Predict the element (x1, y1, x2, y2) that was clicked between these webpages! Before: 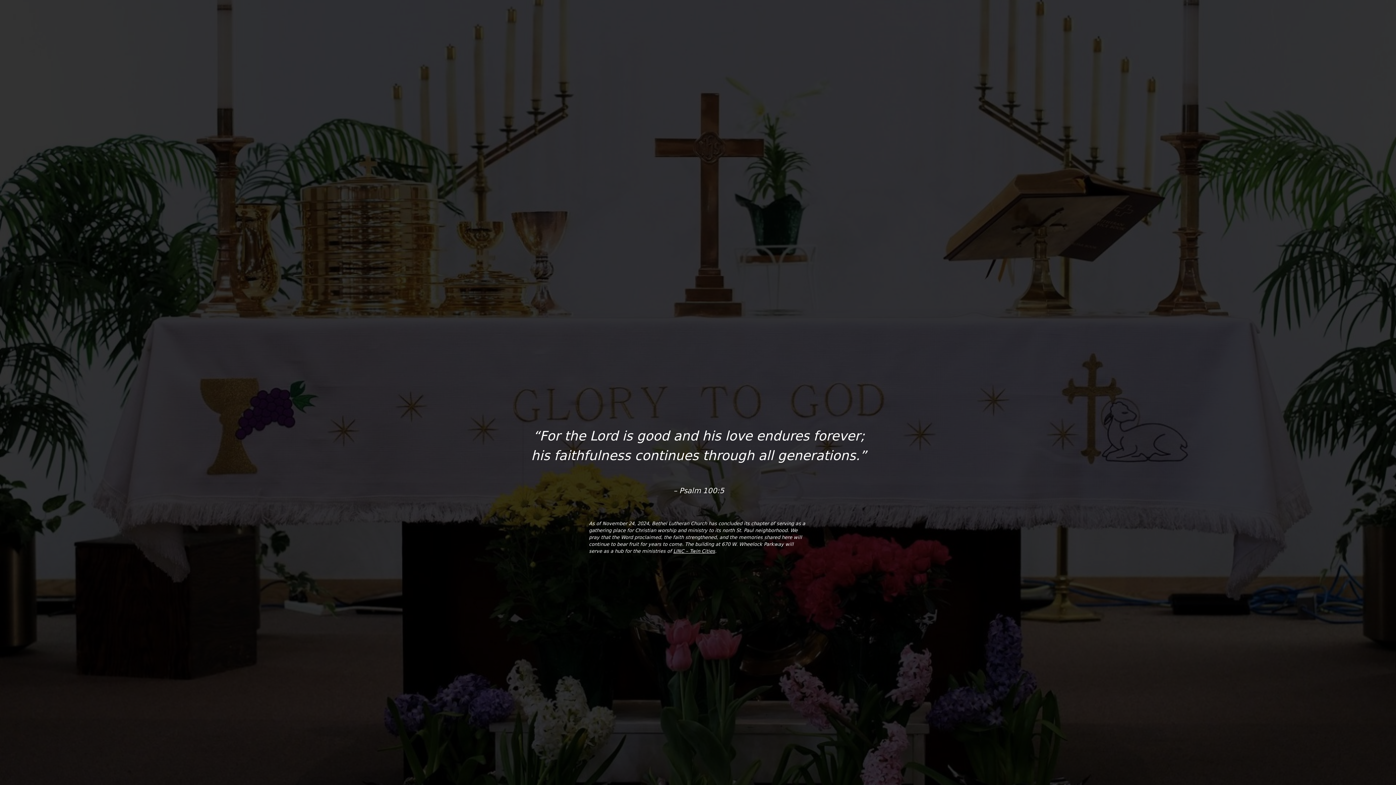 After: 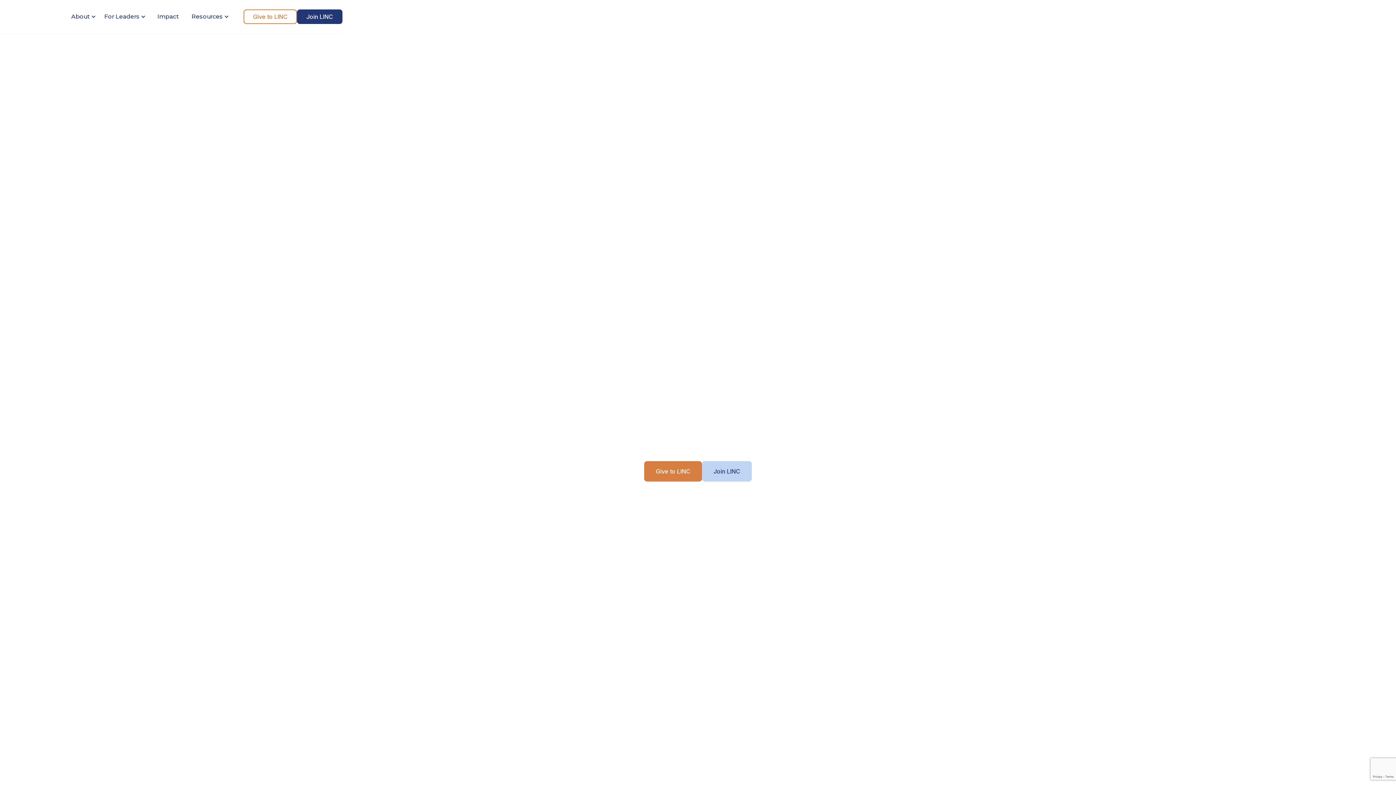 Action: label: LINC – Twin Cities bbox: (673, 548, 715, 554)